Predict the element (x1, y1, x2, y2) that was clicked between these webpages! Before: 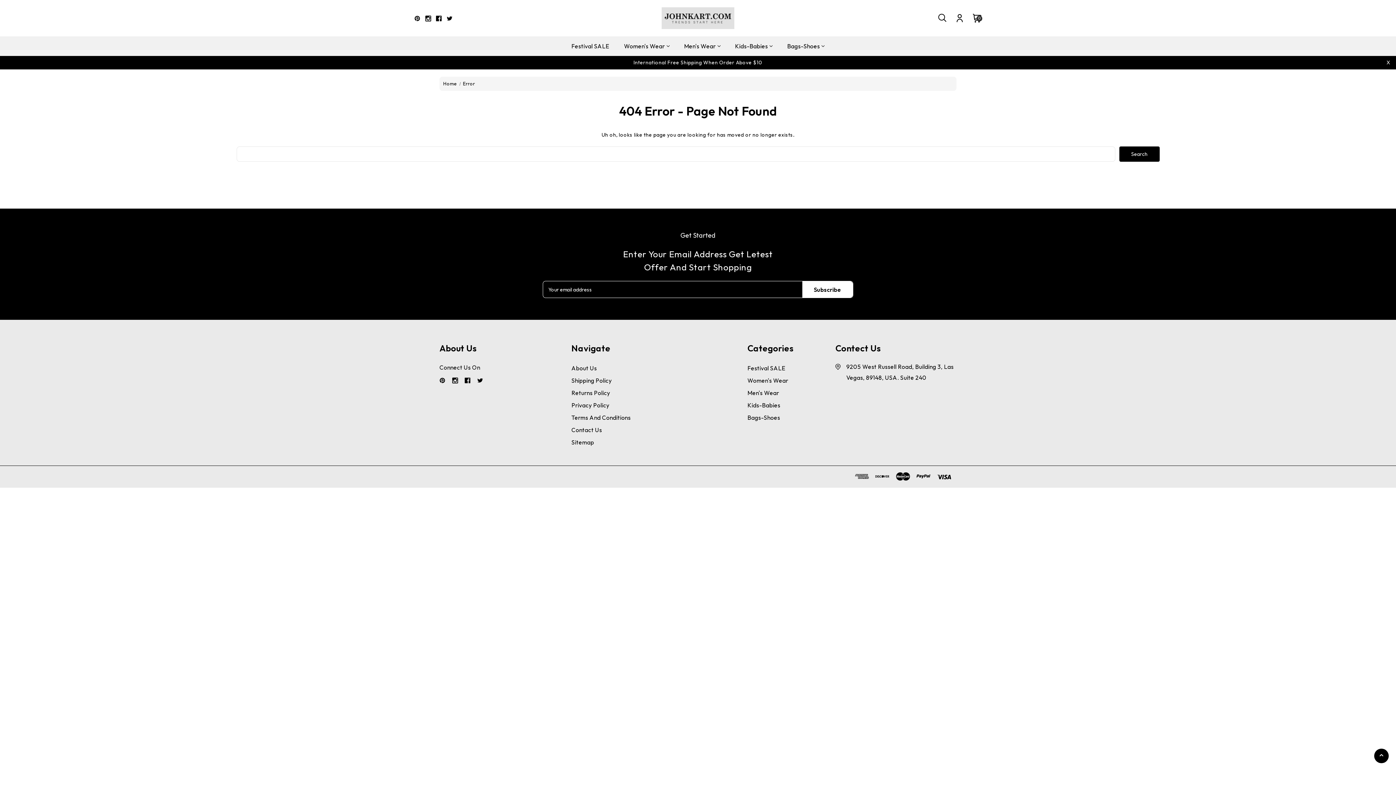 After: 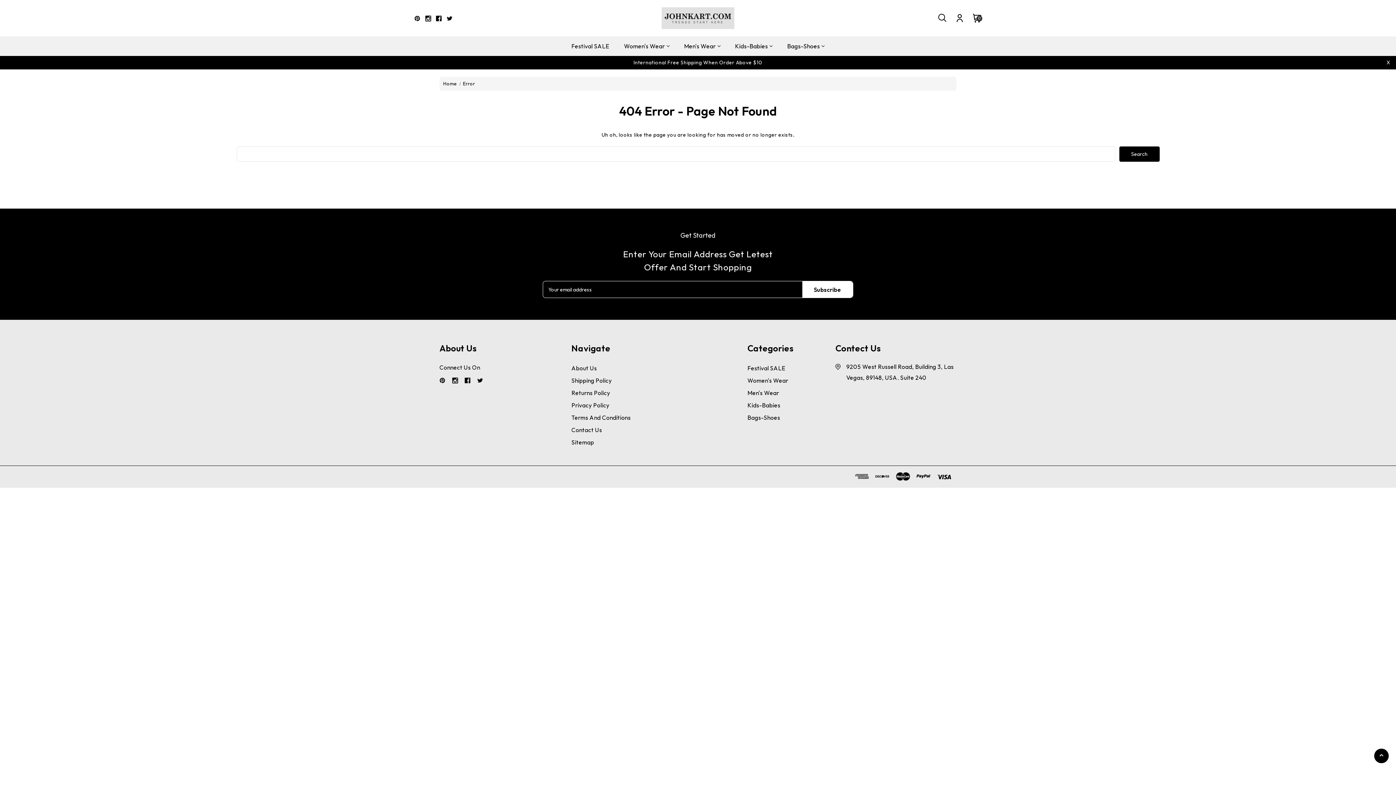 Action: label: Error bbox: (463, 80, 475, 86)